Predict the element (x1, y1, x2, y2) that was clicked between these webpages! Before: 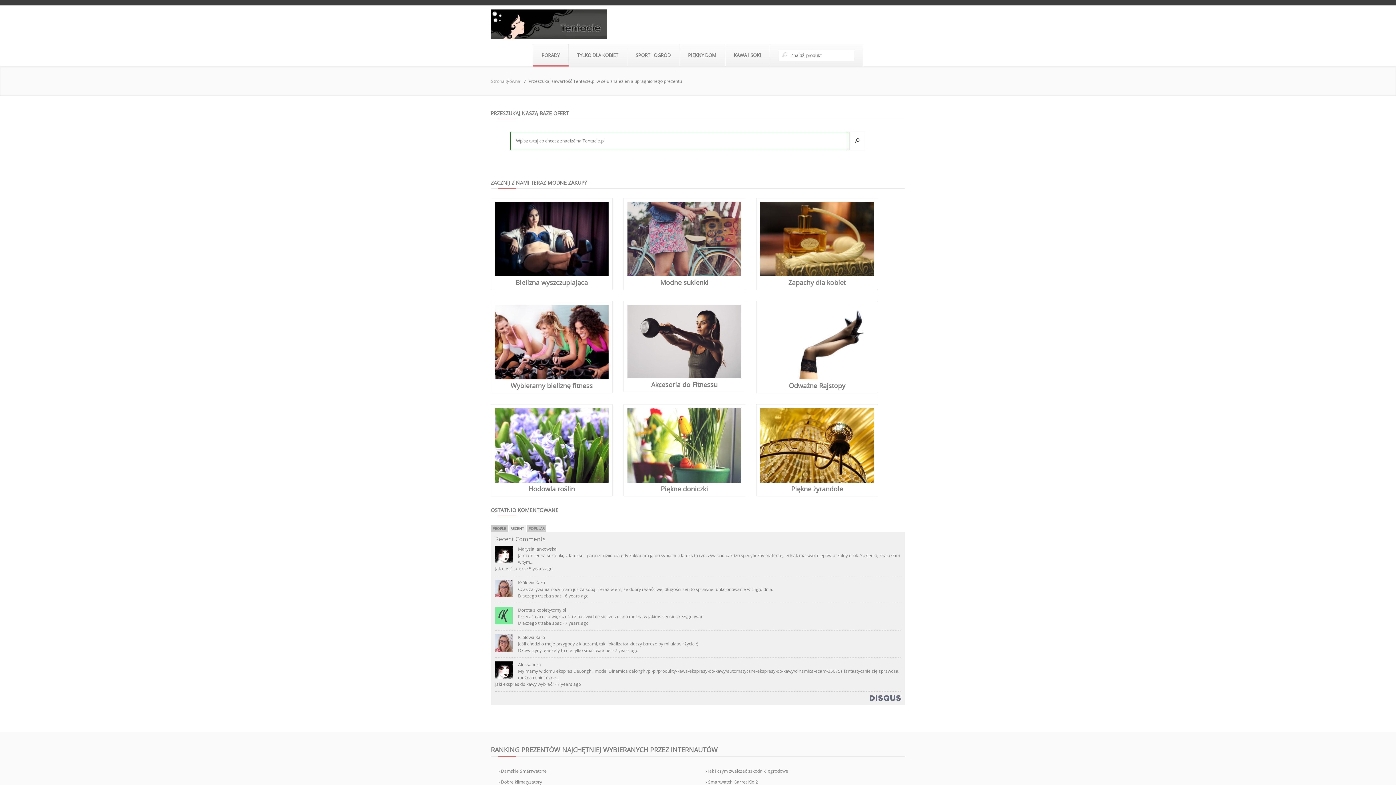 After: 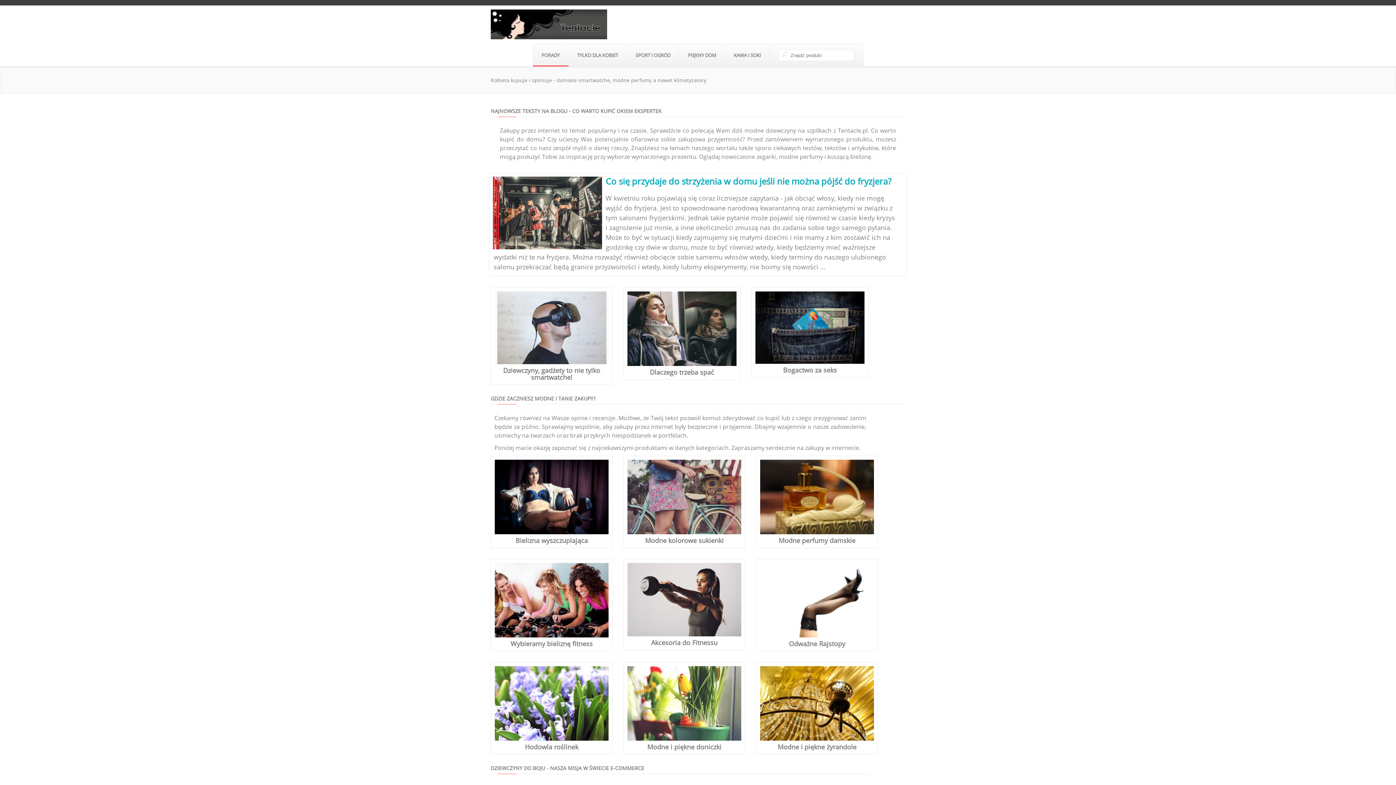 Action: bbox: (491, 78, 520, 84) label: Strona główna